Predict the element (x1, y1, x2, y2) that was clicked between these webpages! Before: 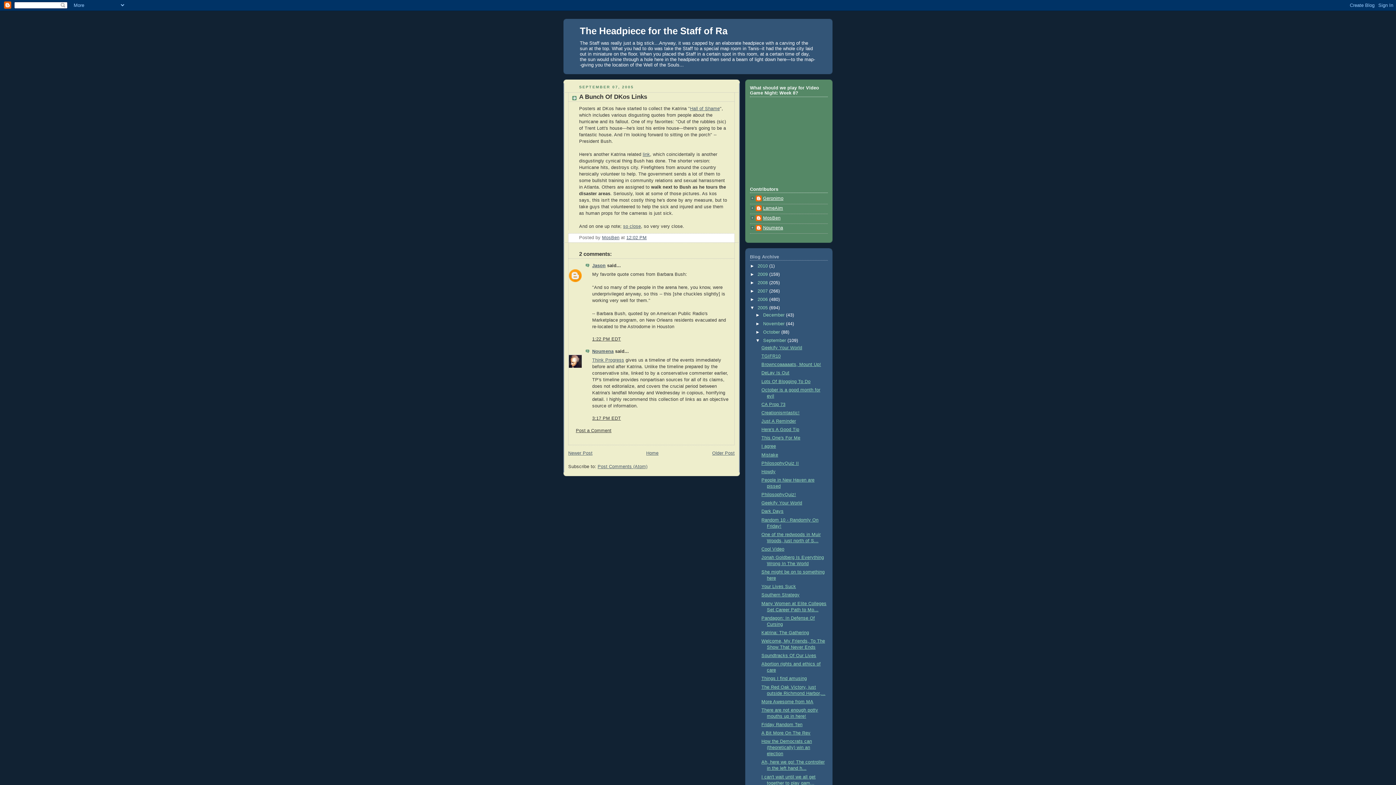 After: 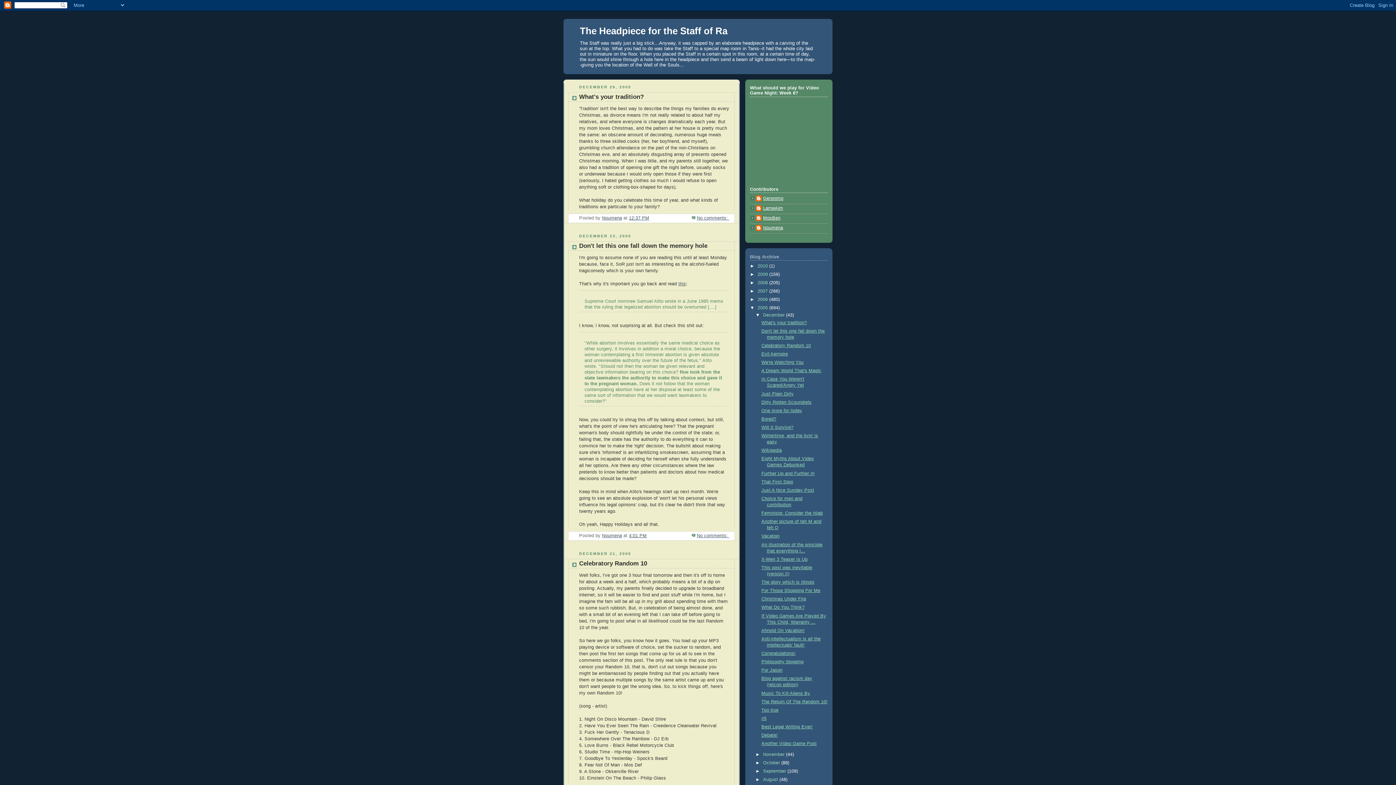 Action: label: December  bbox: (763, 312, 786, 317)